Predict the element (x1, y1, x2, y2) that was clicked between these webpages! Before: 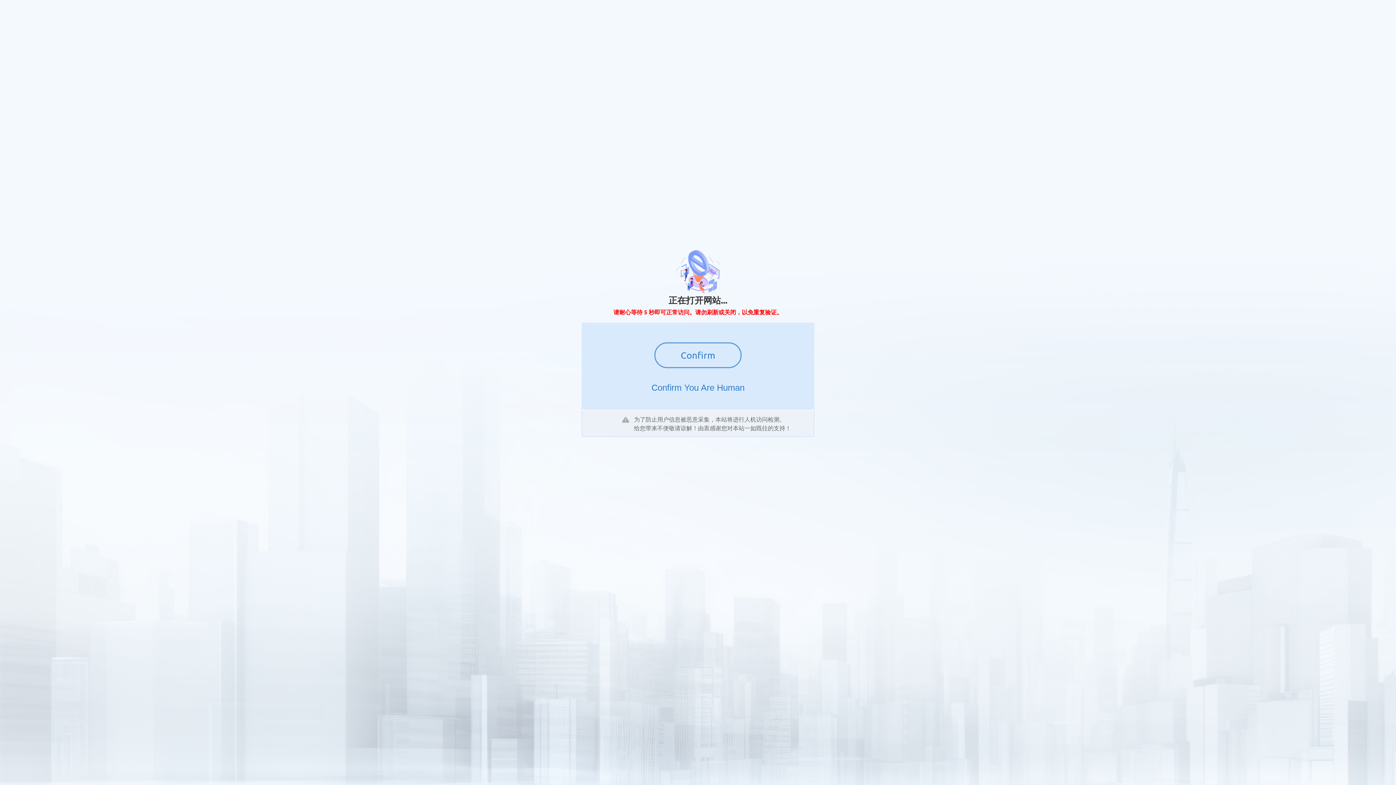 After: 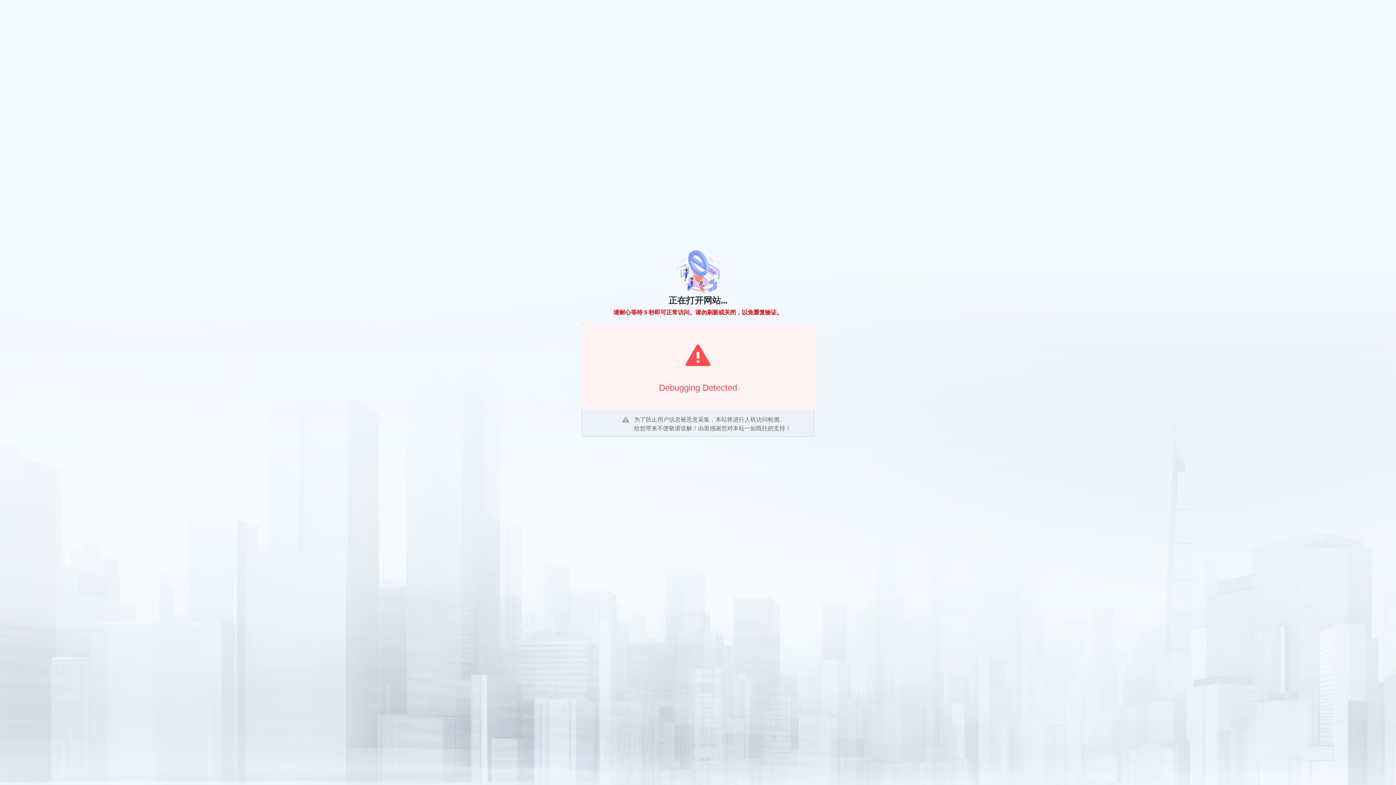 Action: label: Confirm bbox: (654, 342, 741, 368)